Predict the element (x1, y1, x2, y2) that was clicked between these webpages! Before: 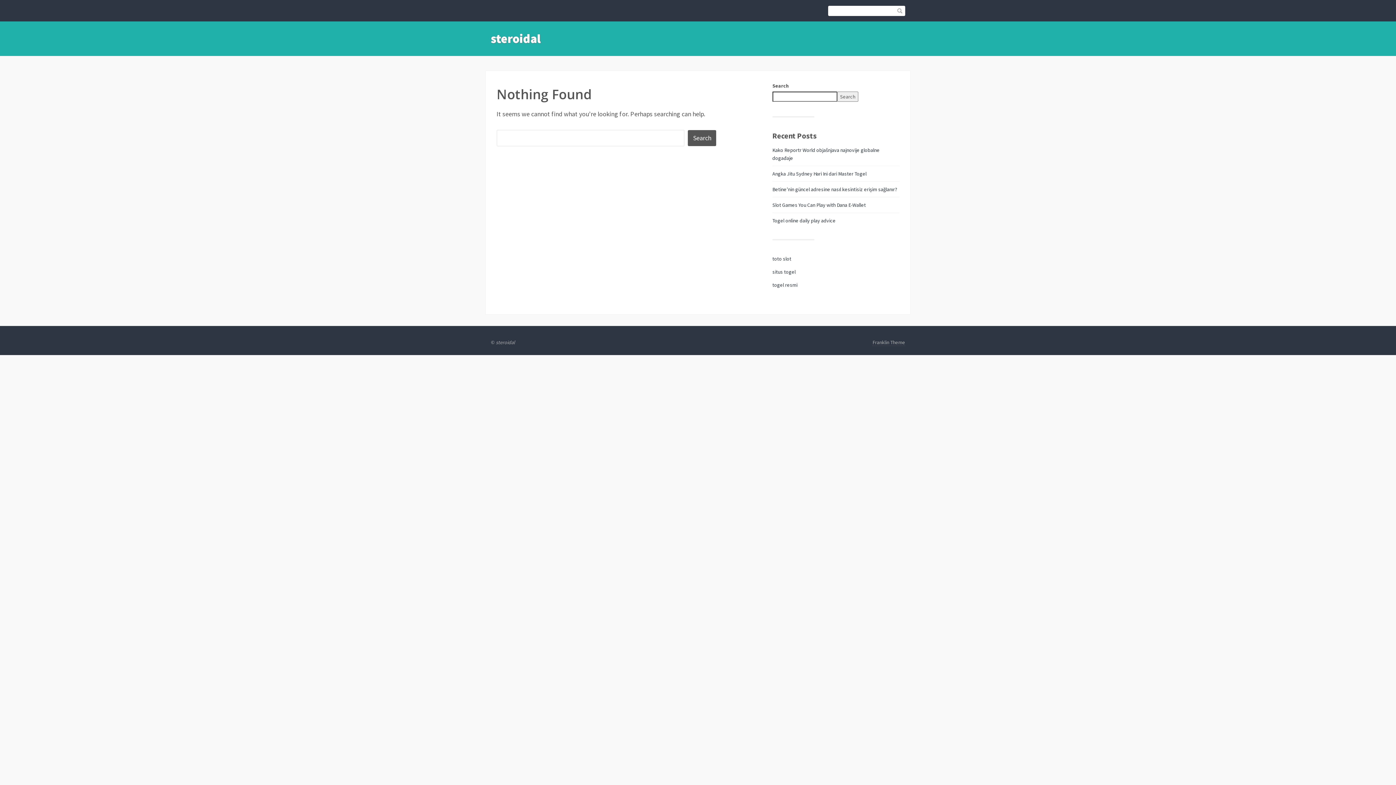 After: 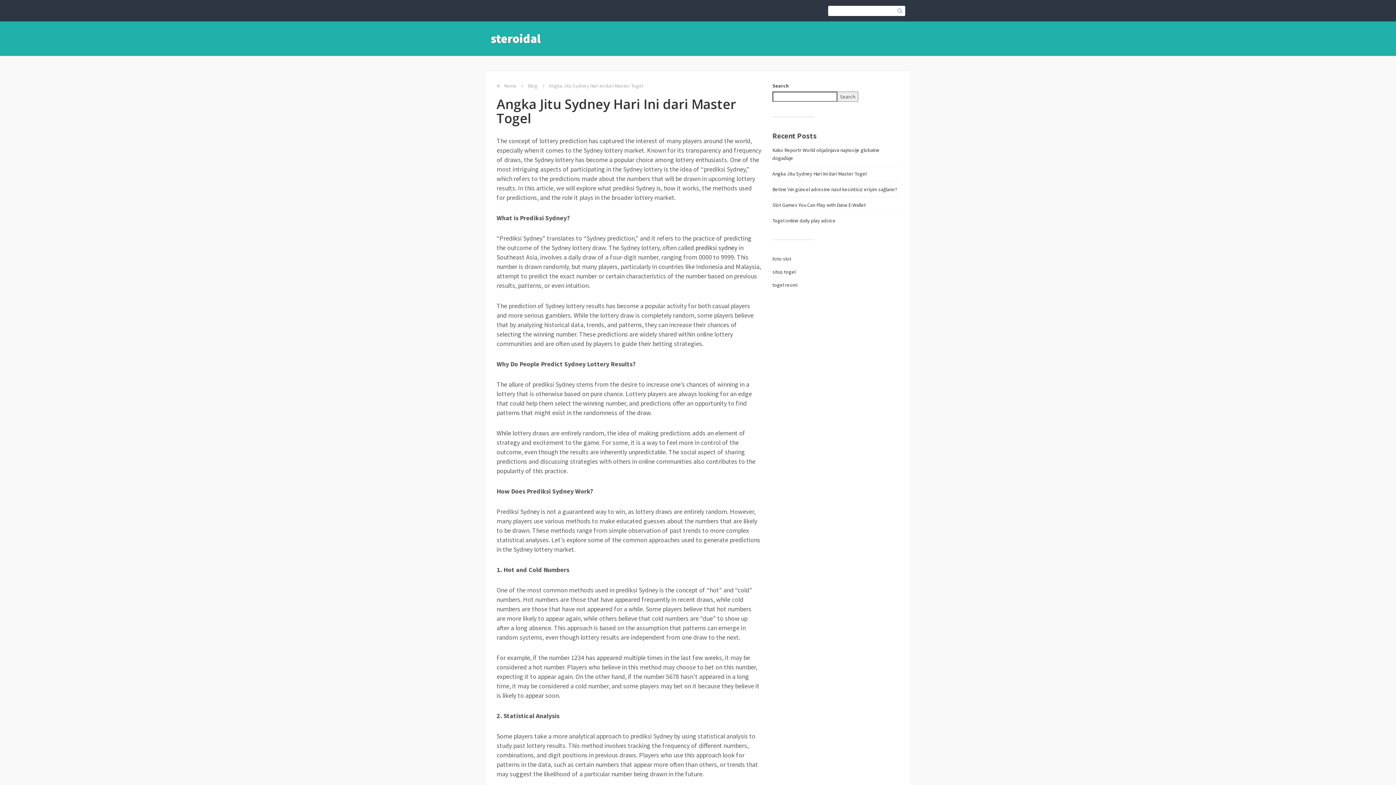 Action: bbox: (772, 170, 866, 177) label: Angka Jitu Sydney Hari Ini dari Master Togel